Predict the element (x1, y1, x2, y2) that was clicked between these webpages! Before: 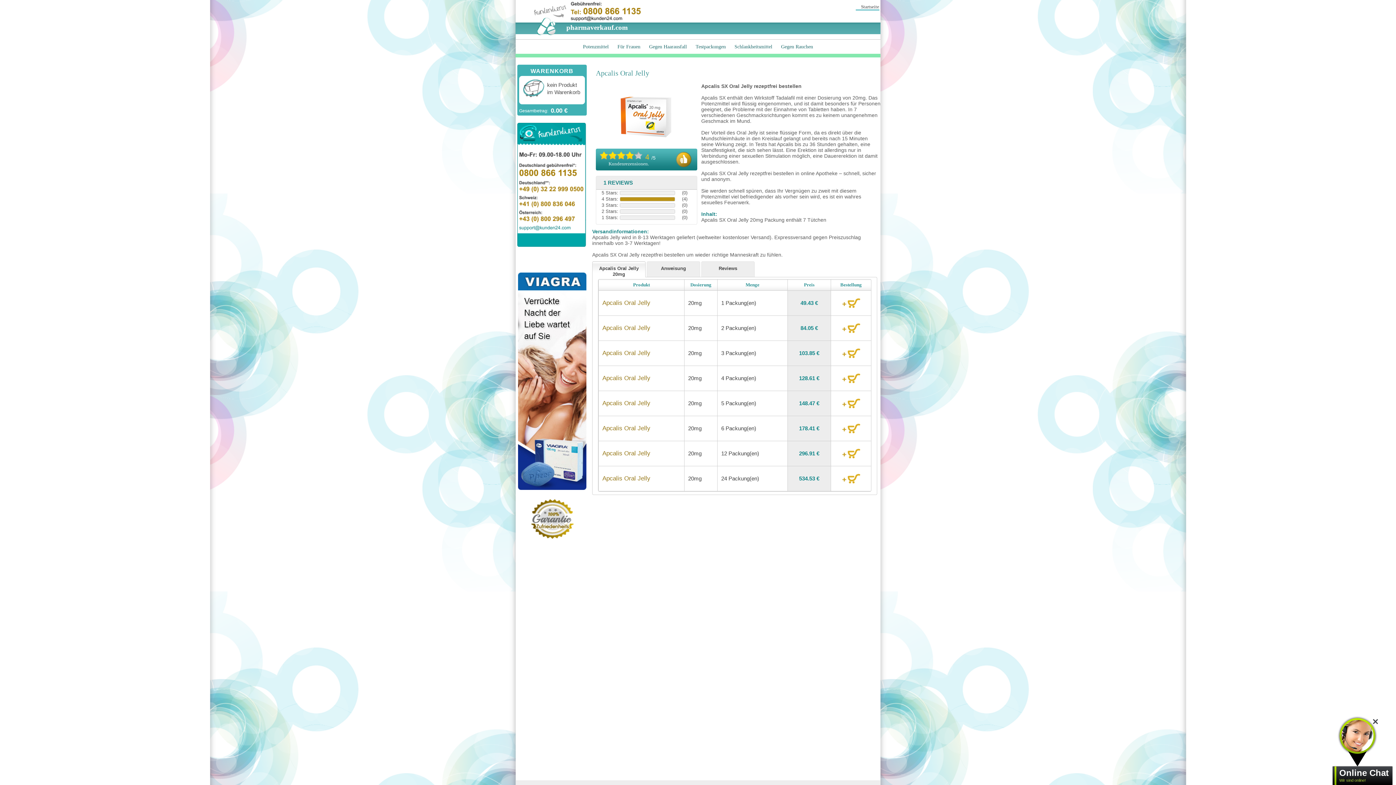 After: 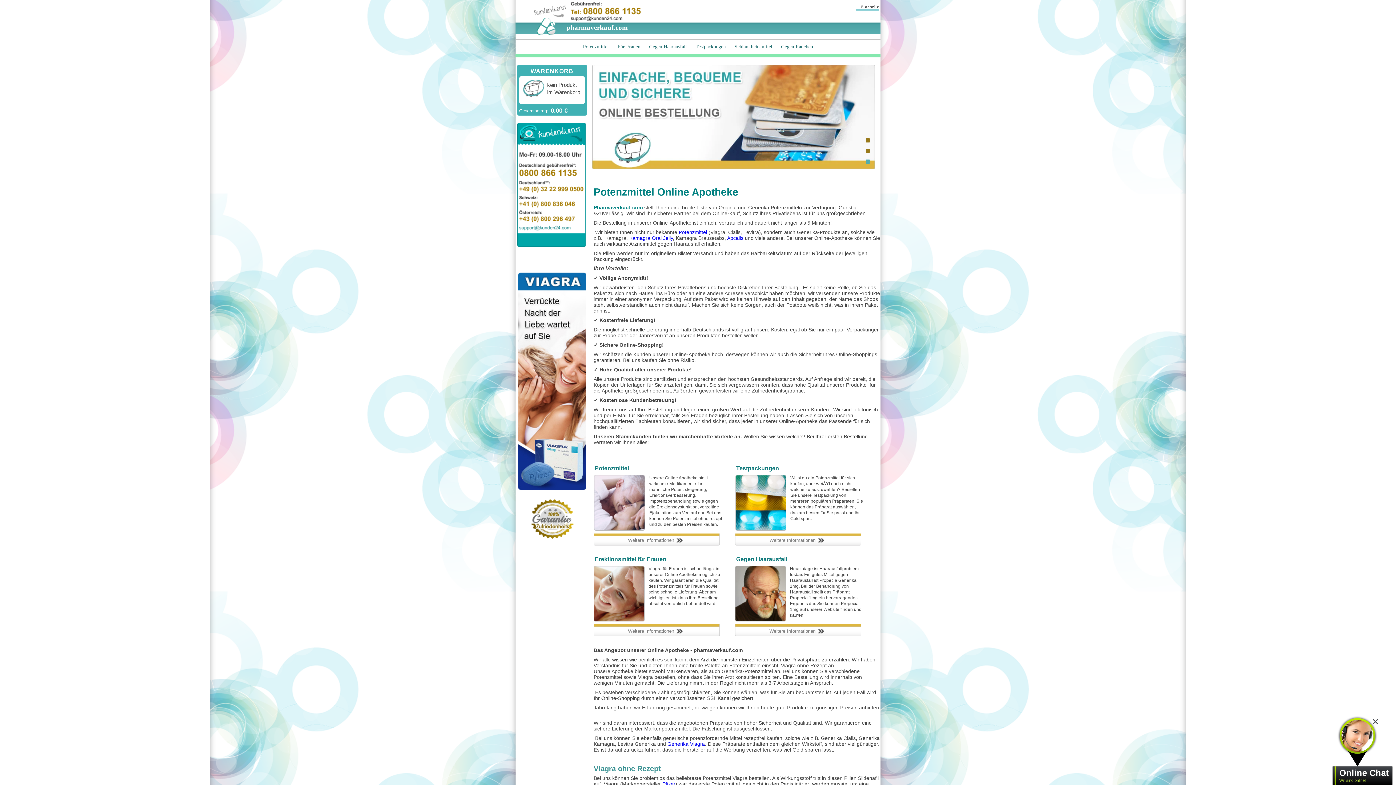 Action: bbox: (861, 4, 879, 9) label: Startseite